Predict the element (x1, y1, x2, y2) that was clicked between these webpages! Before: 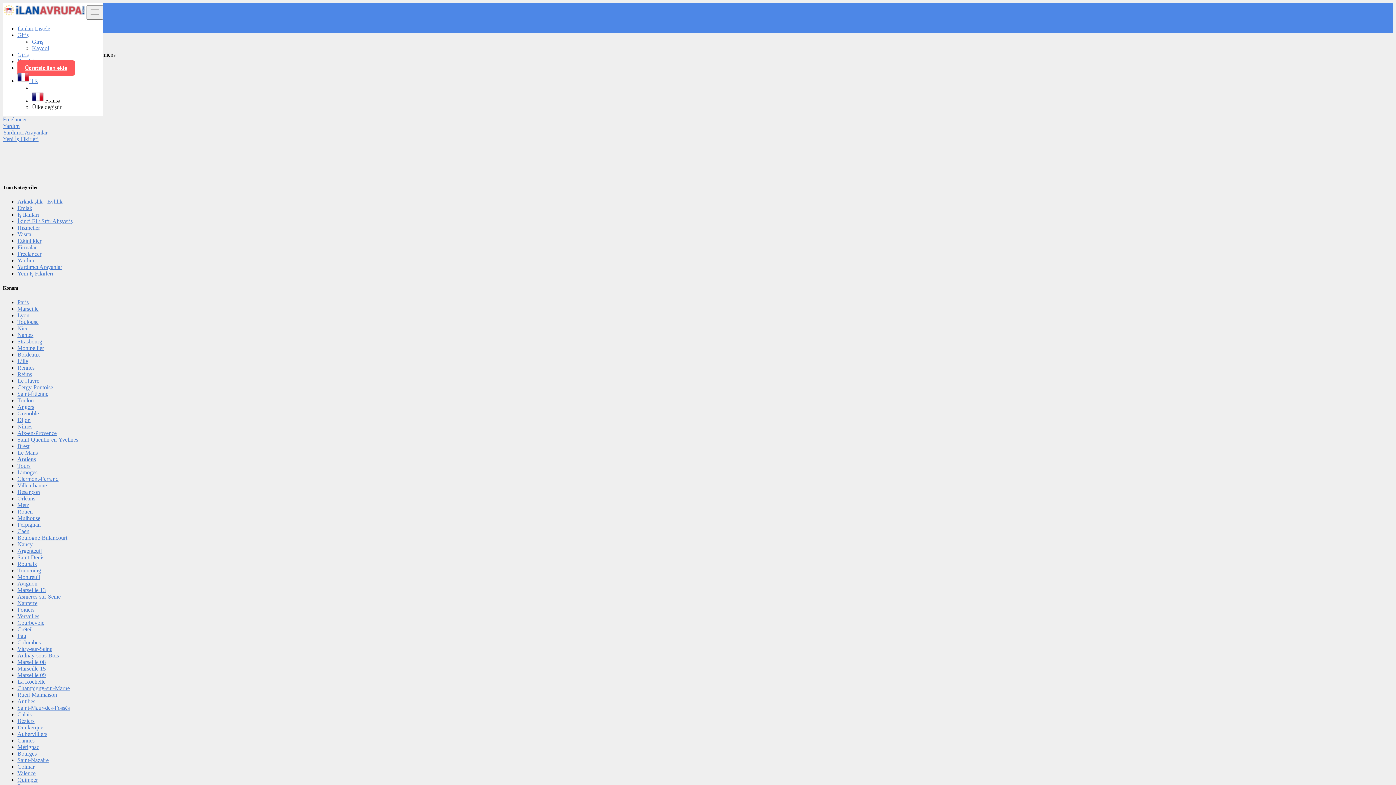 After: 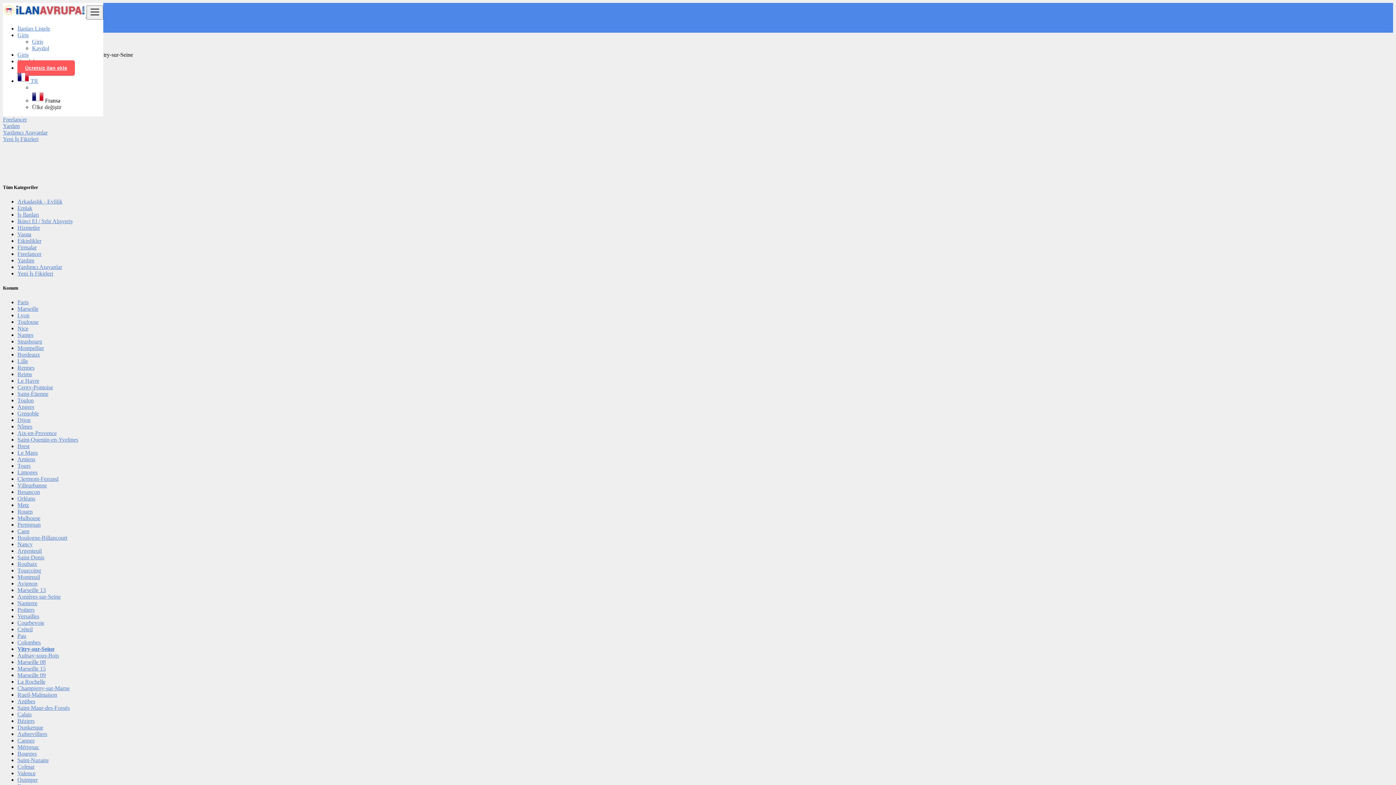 Action: bbox: (17, 646, 52, 652) label: Vitry-sur-Seine